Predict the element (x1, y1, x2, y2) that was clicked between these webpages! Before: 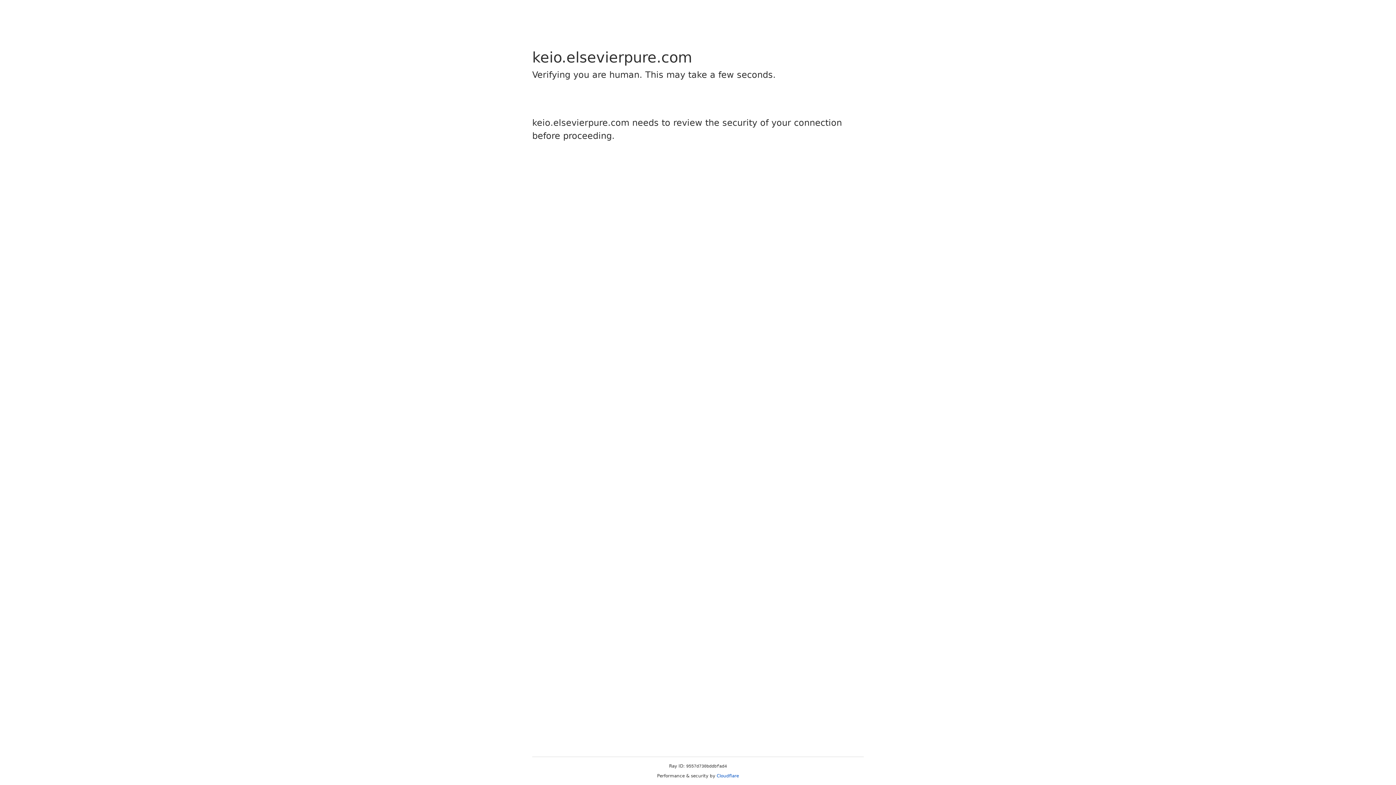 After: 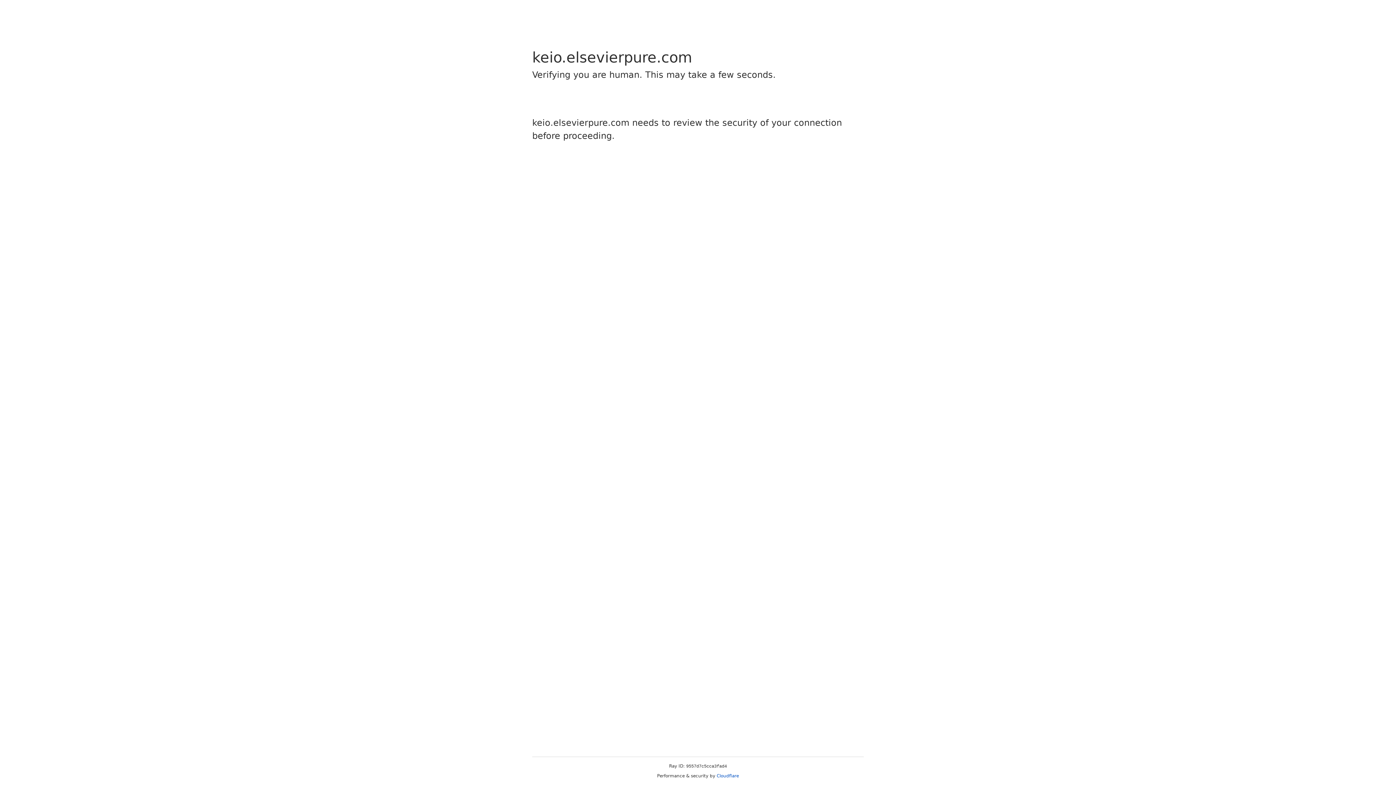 Action: bbox: (716, 773, 739, 778) label: Cloudflare